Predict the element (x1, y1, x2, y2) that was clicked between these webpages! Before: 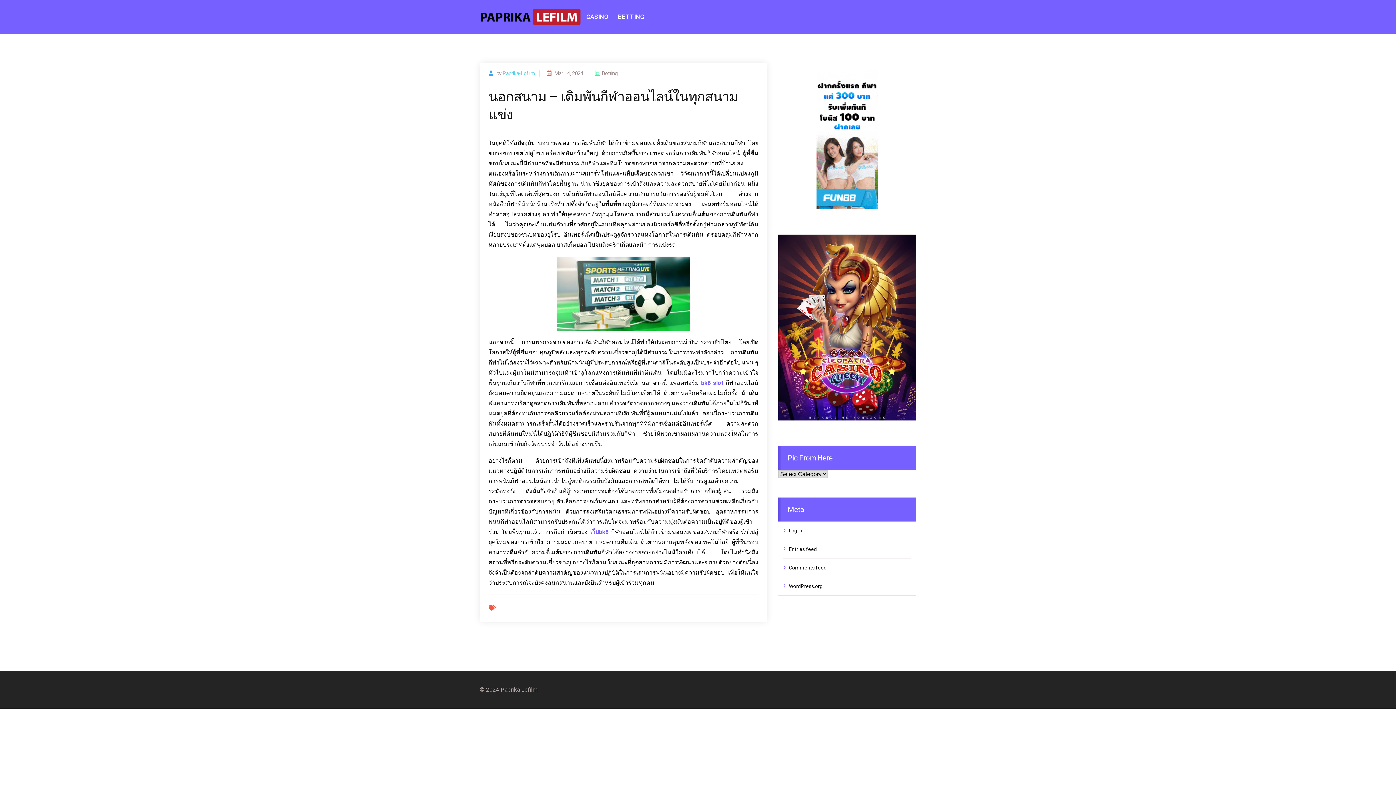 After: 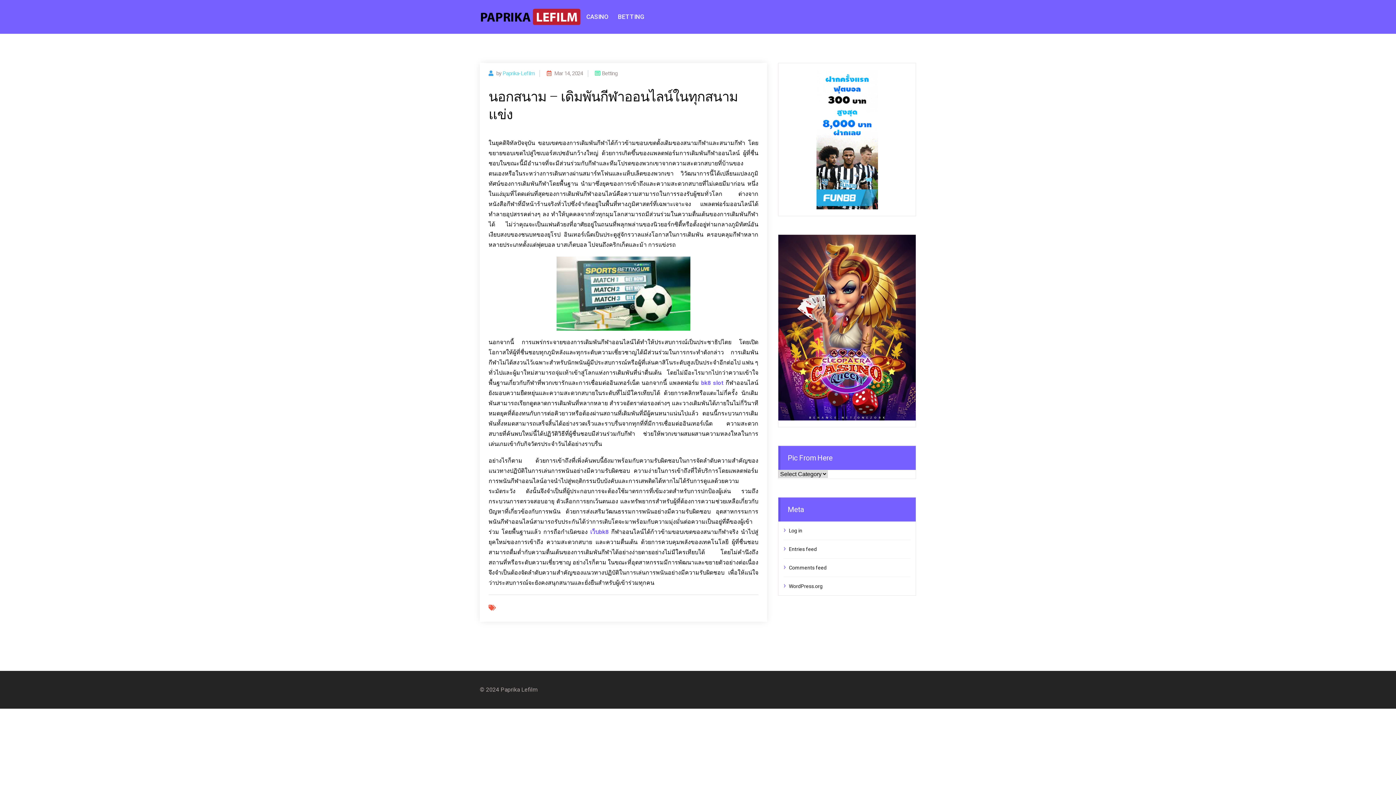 Action: bbox: (816, 135, 878, 142)